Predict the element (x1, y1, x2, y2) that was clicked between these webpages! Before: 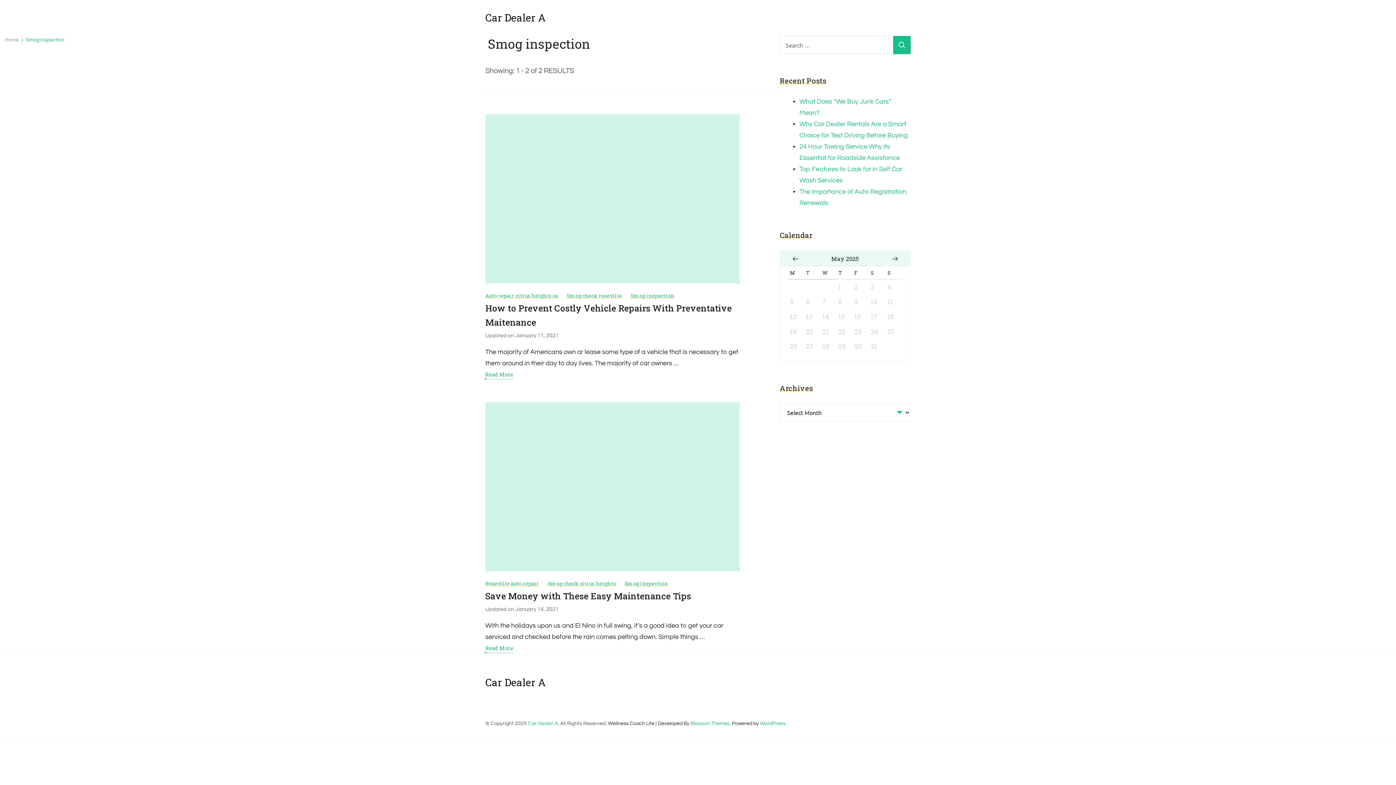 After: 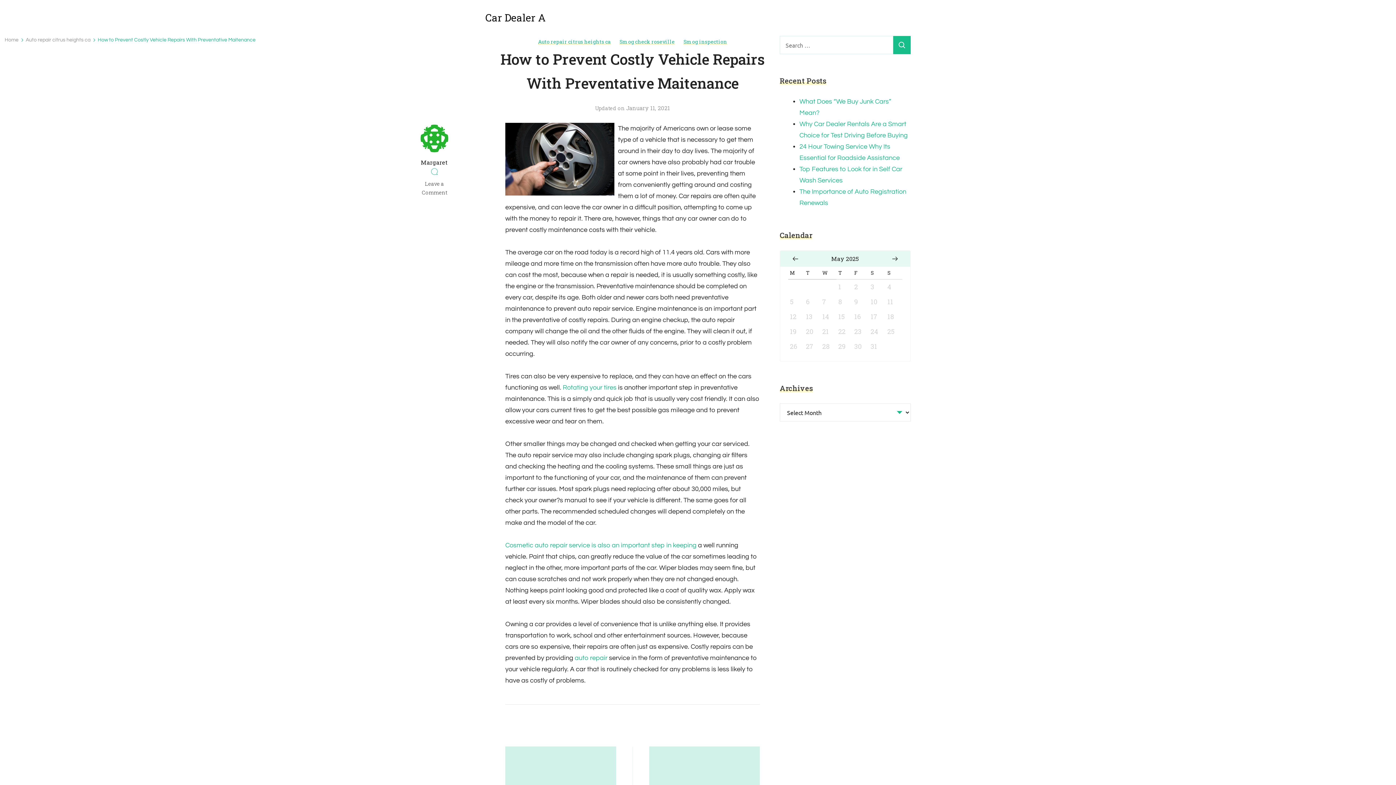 Action: bbox: (485, 114, 740, 283)